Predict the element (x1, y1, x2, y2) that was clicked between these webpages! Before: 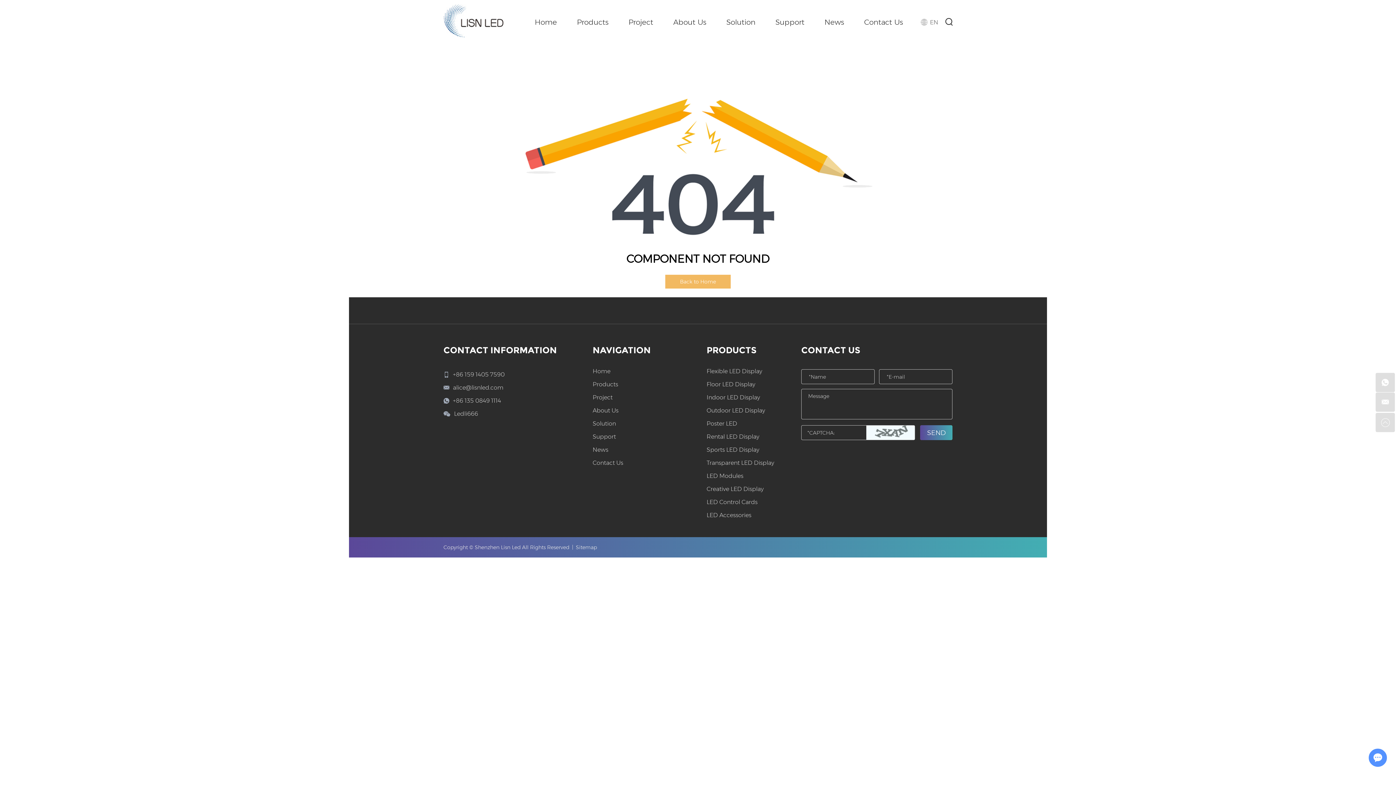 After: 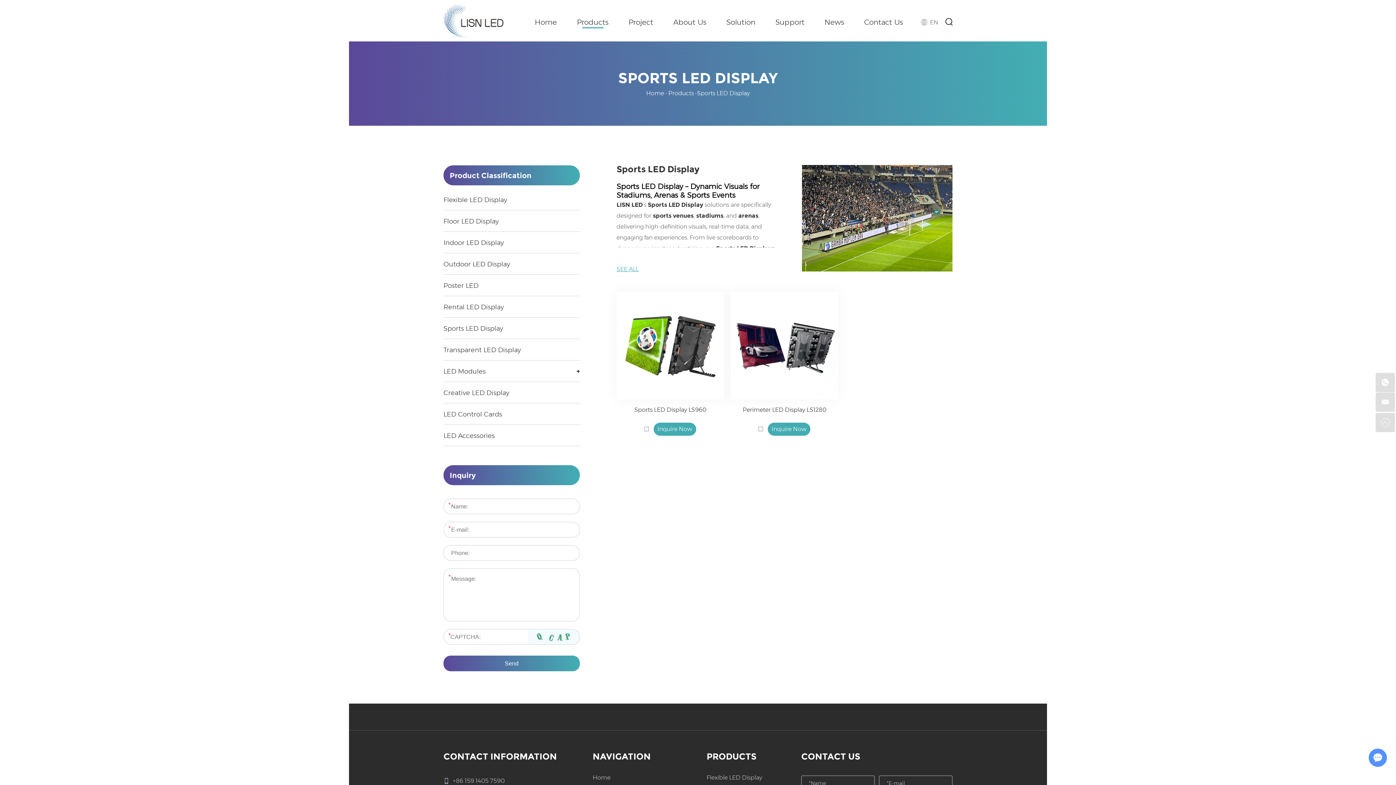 Action: bbox: (706, 446, 759, 453) label: Sports LED Display